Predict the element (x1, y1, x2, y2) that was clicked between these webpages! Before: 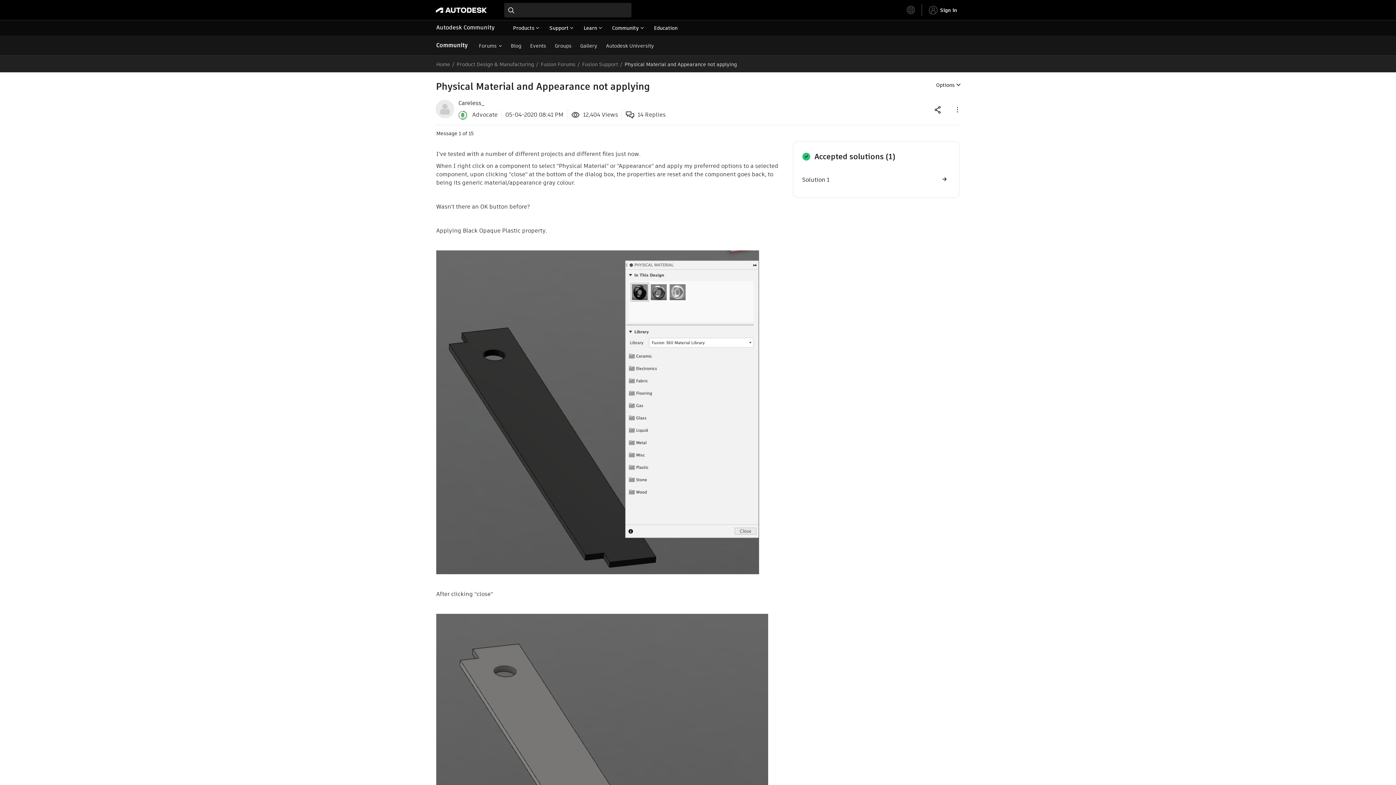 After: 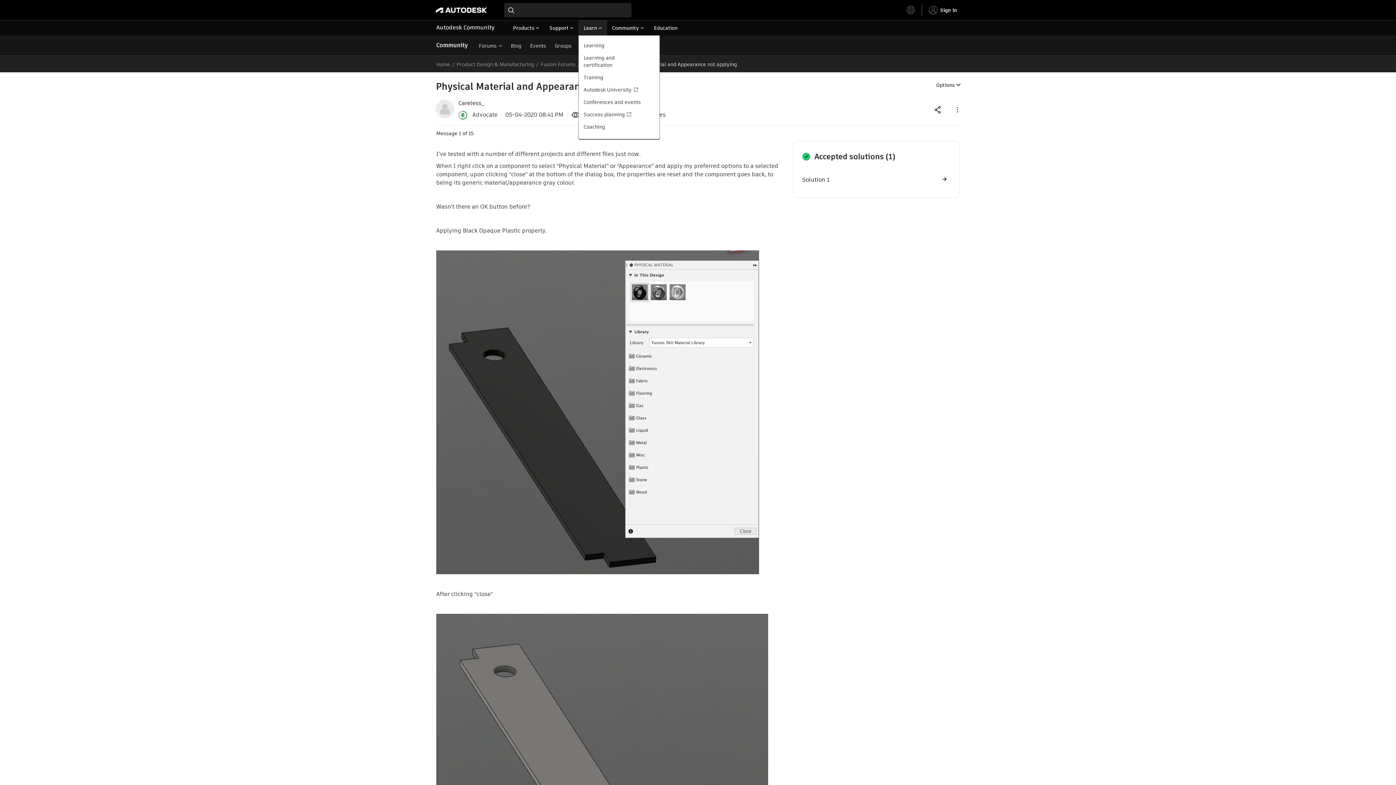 Action: bbox: (578, 20, 607, 35) label: Learn